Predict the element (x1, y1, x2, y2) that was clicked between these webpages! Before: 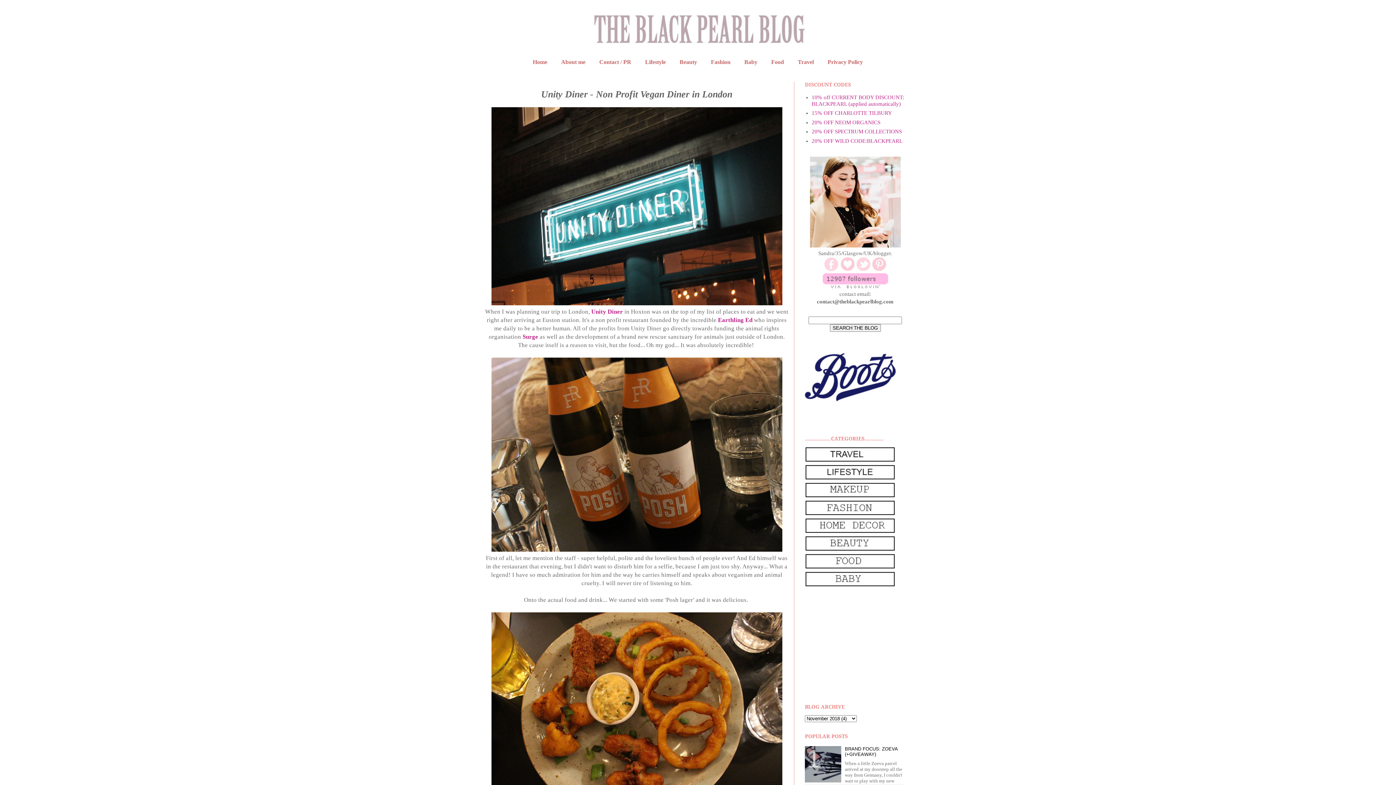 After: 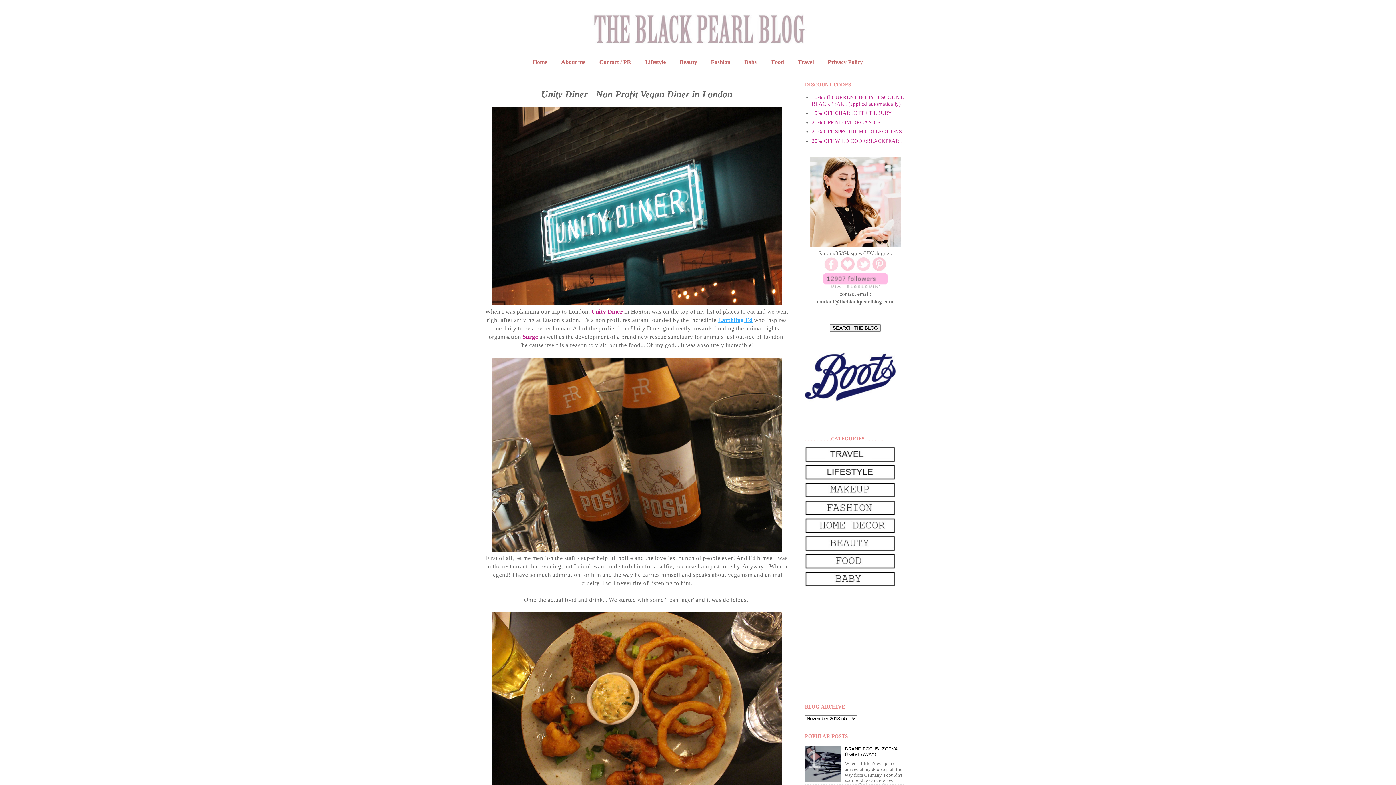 Action: label: Earthling Ed bbox: (718, 316, 752, 323)